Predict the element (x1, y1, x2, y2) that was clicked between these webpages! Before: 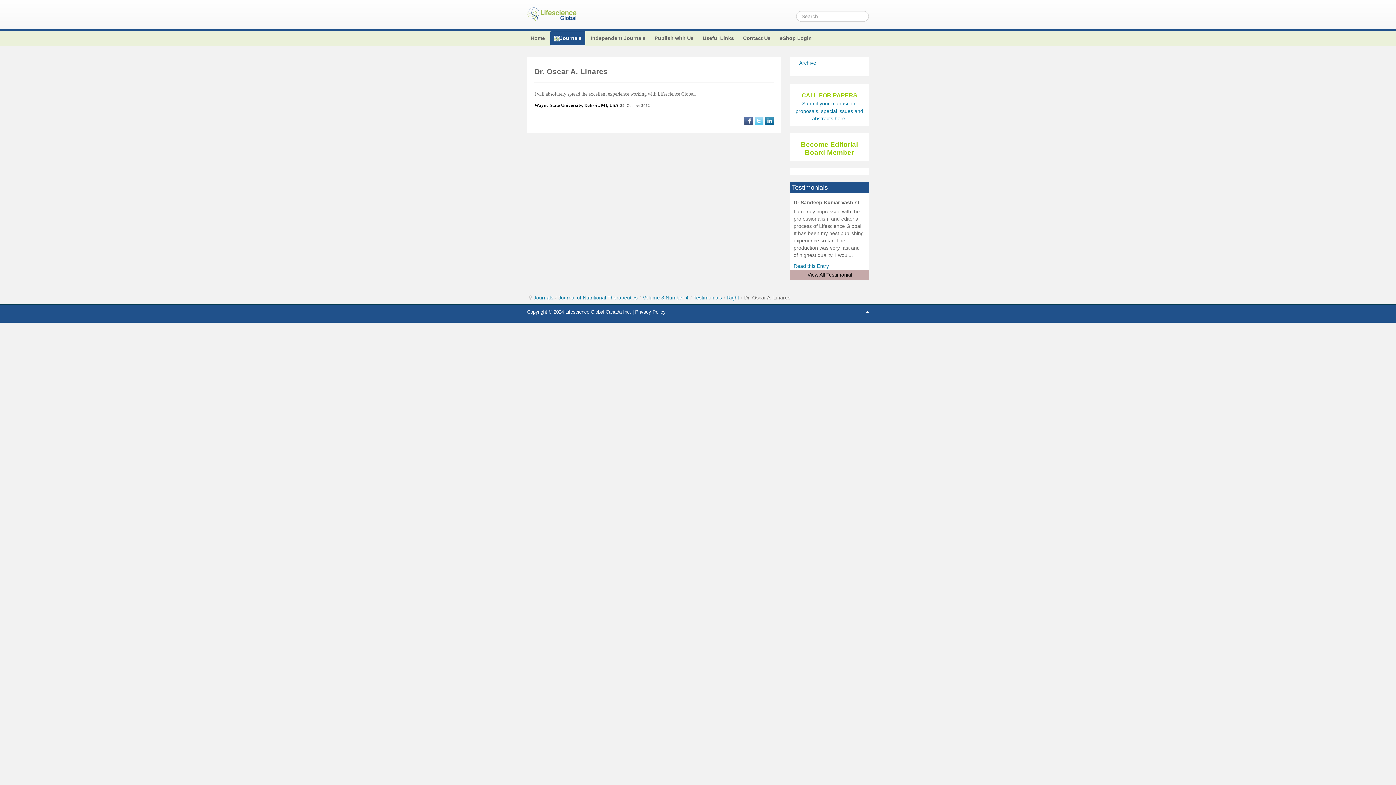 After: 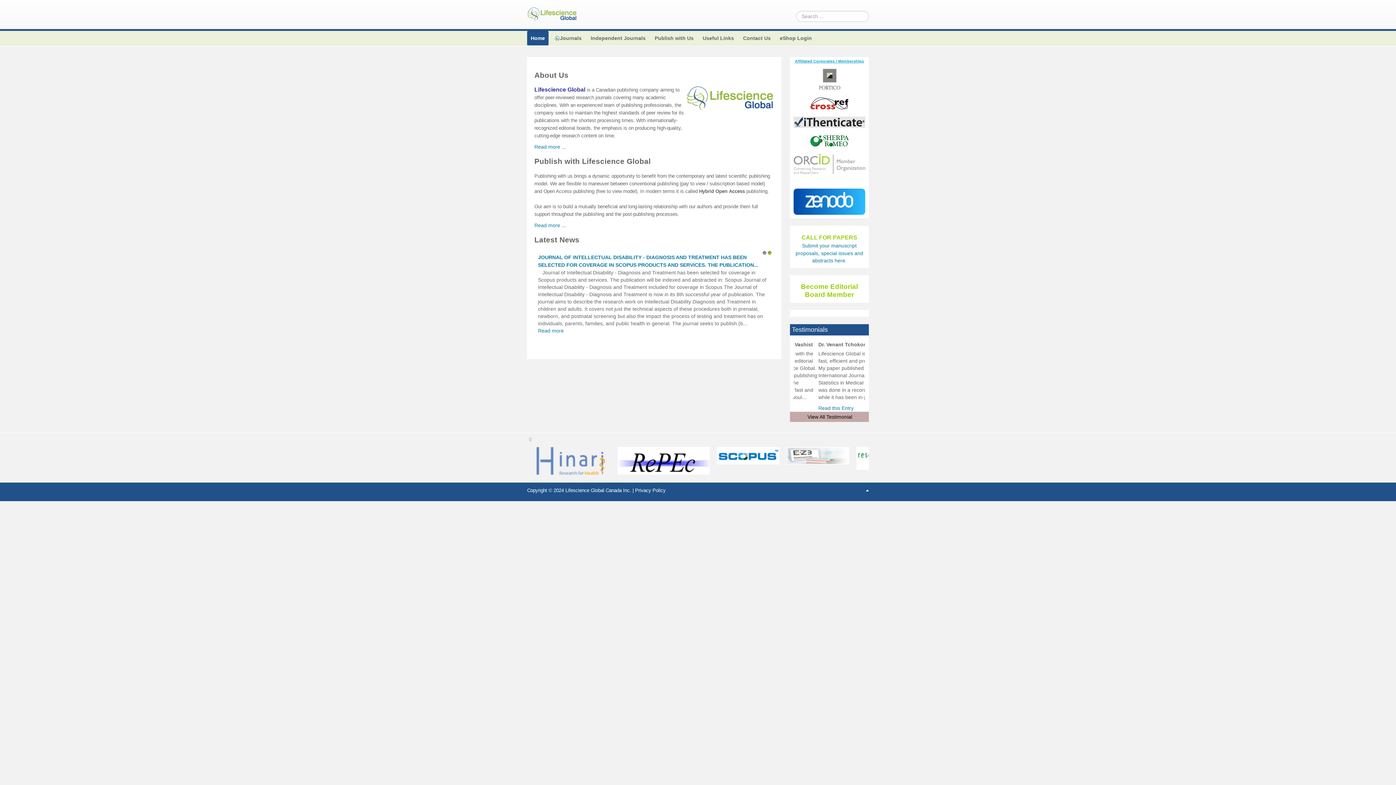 Action: bbox: (527, 30, 548, 45) label: Home